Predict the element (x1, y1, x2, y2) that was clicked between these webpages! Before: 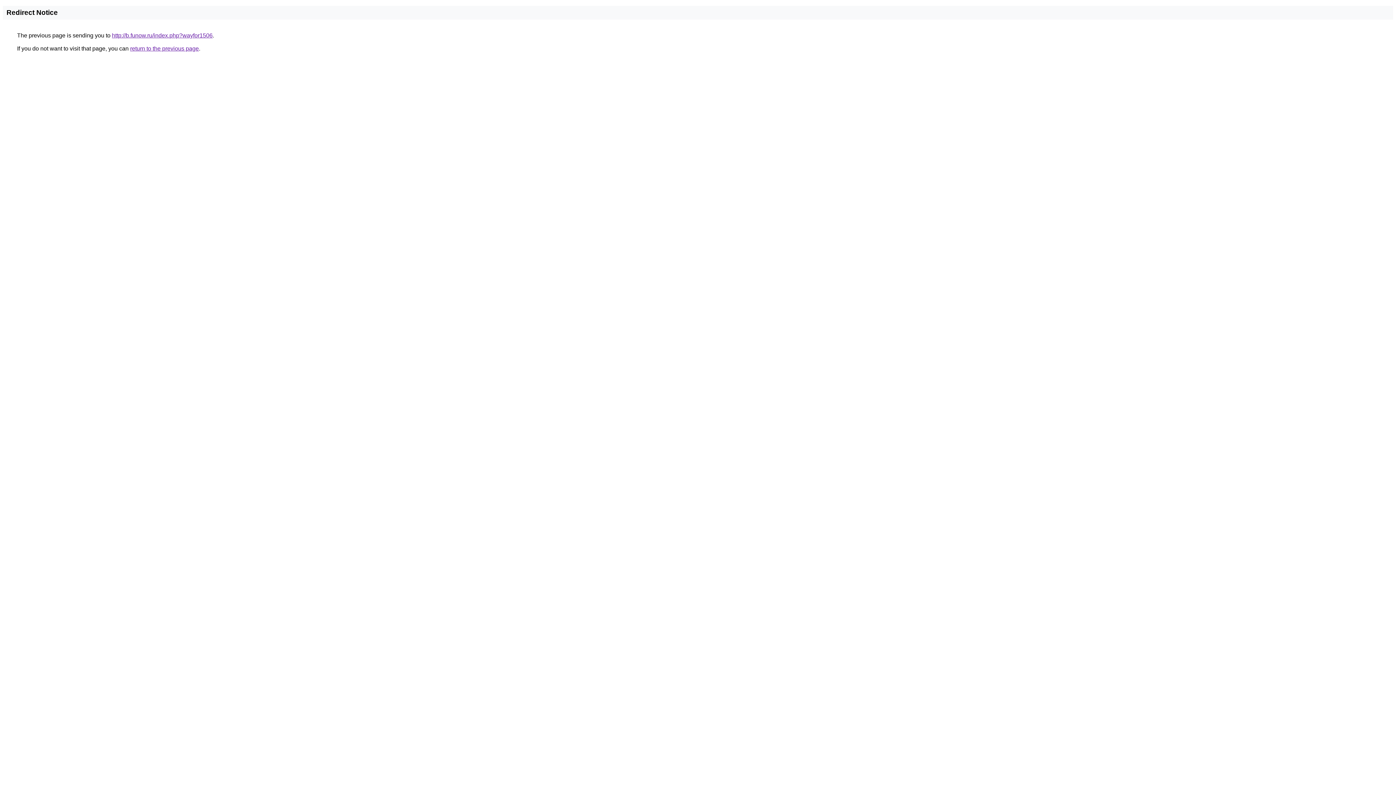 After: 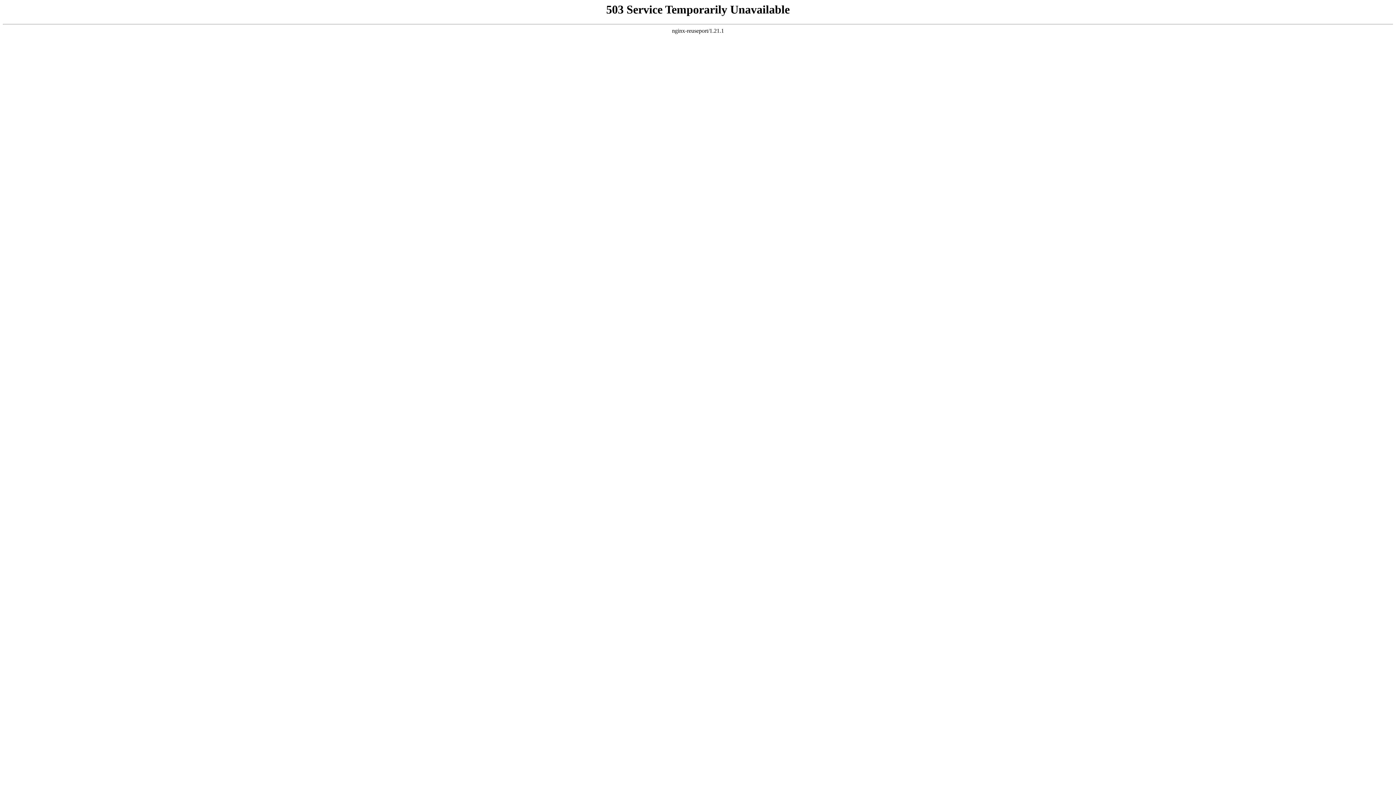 Action: label: http://b.funow.ru/index.php?wayfor1506 bbox: (112, 32, 212, 38)